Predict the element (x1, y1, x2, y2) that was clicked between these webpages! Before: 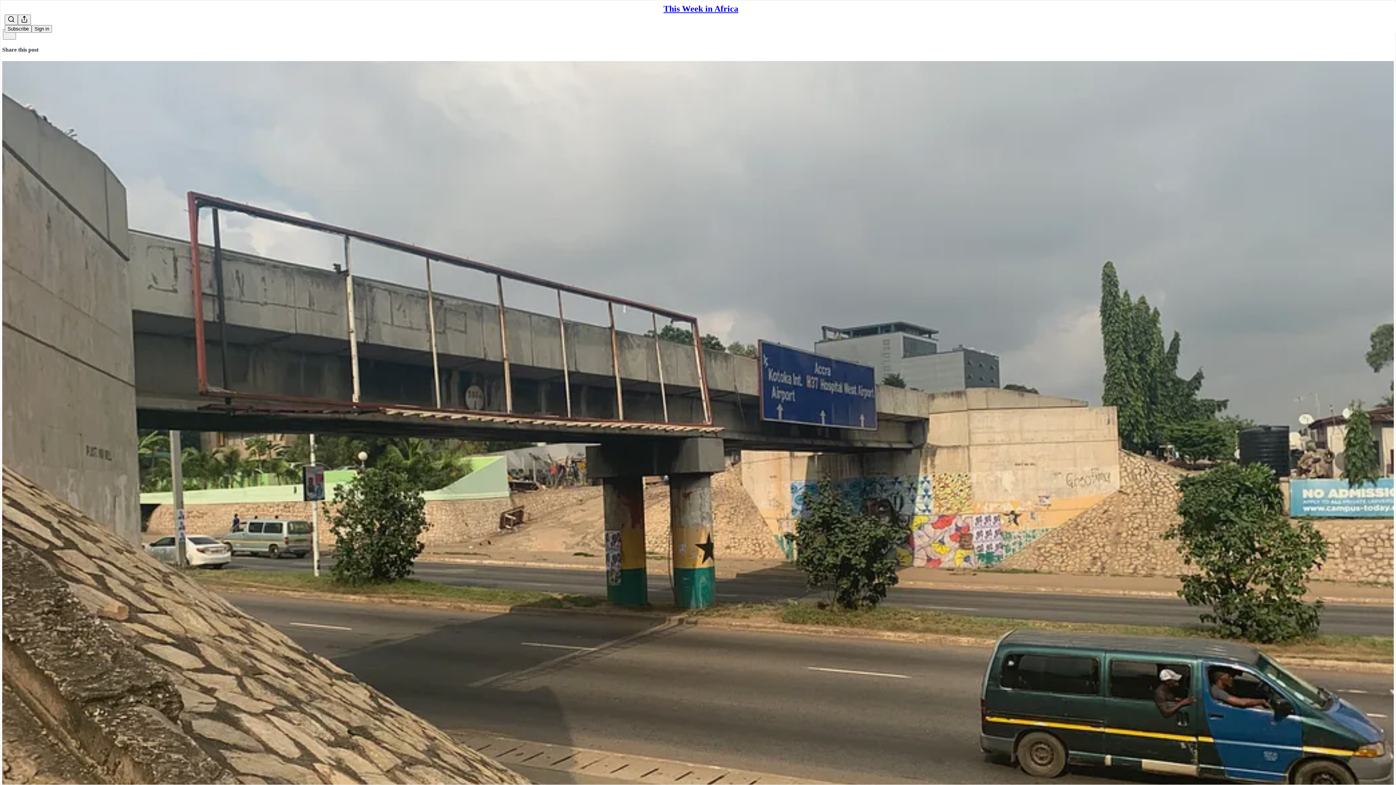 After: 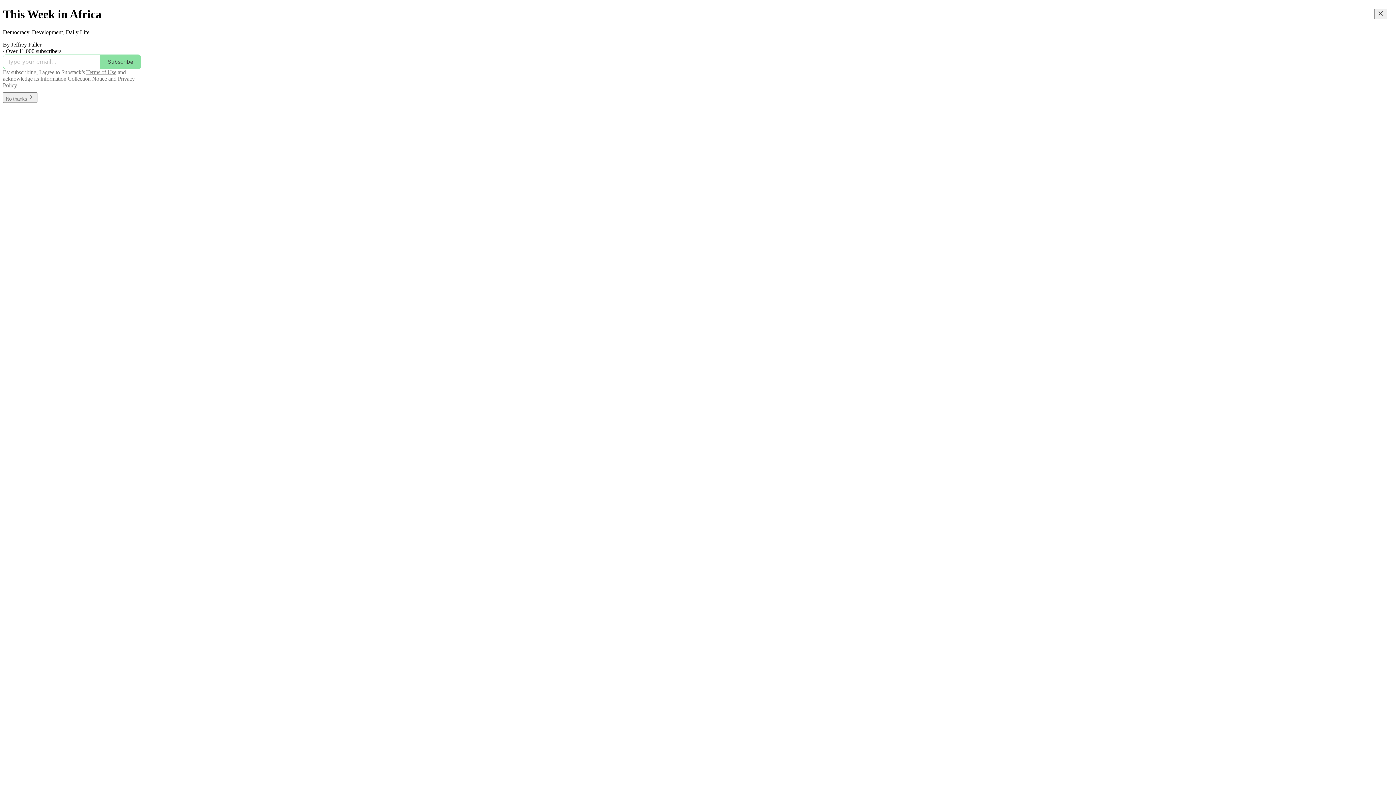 Action: label: This Week in Africa bbox: (663, 4, 738, 13)